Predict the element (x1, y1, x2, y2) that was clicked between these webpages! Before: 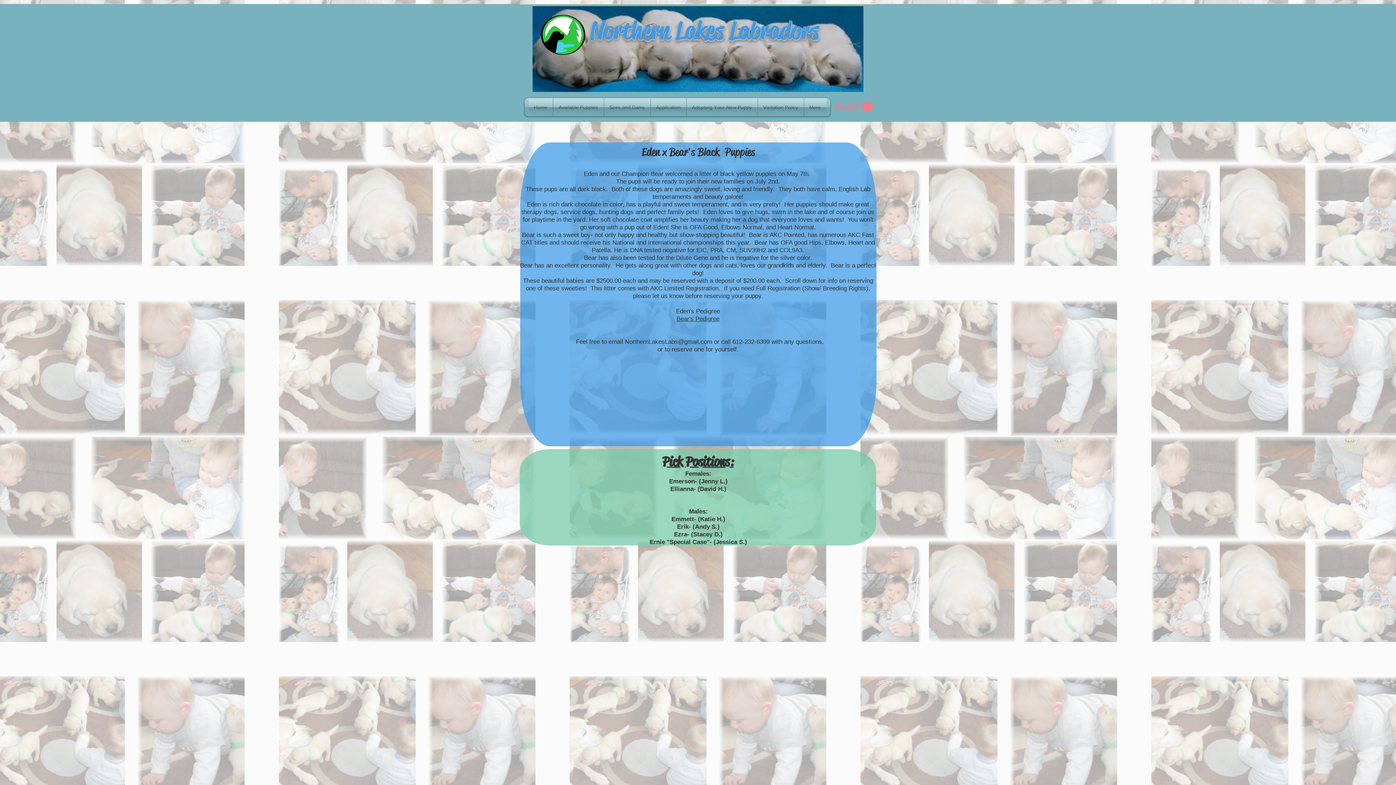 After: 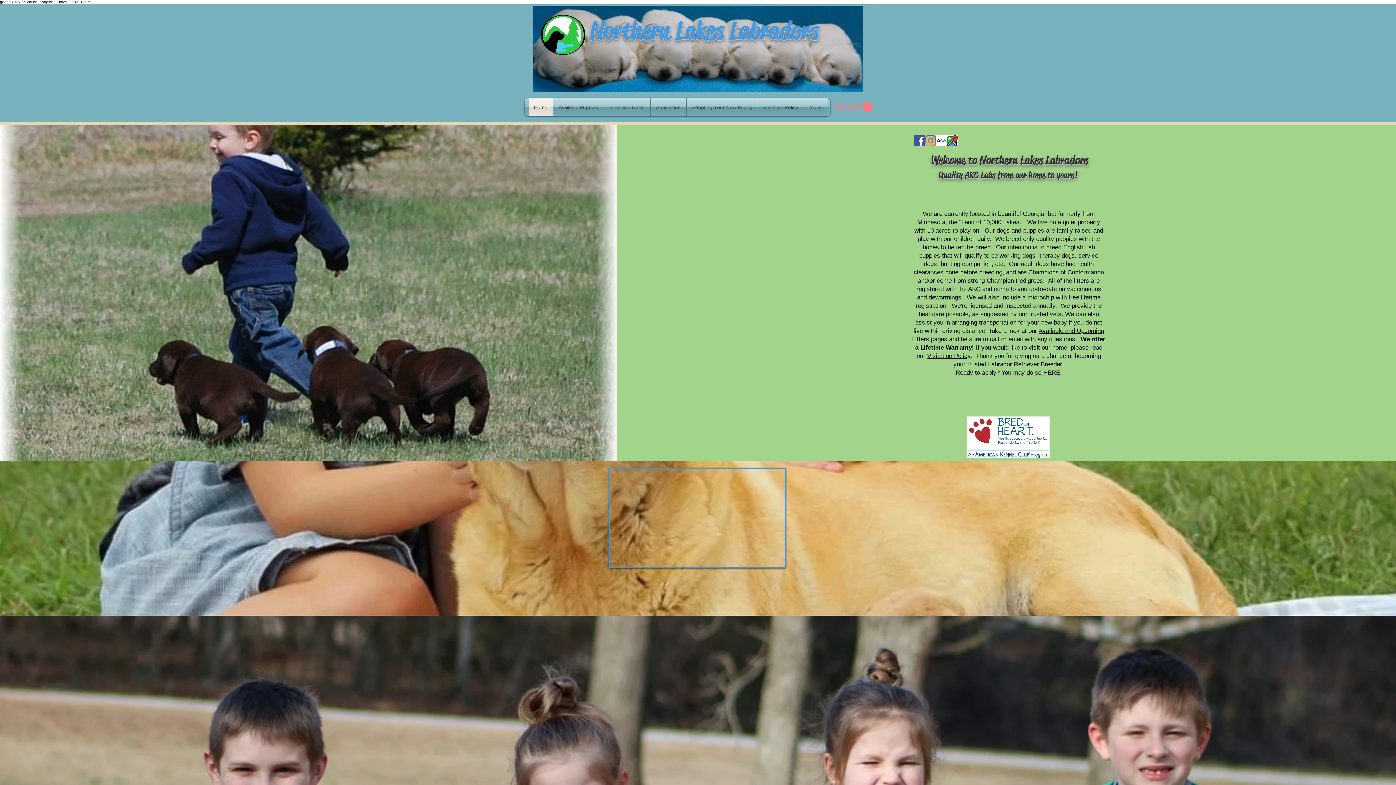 Action: bbox: (528, 98, 552, 116) label: Home